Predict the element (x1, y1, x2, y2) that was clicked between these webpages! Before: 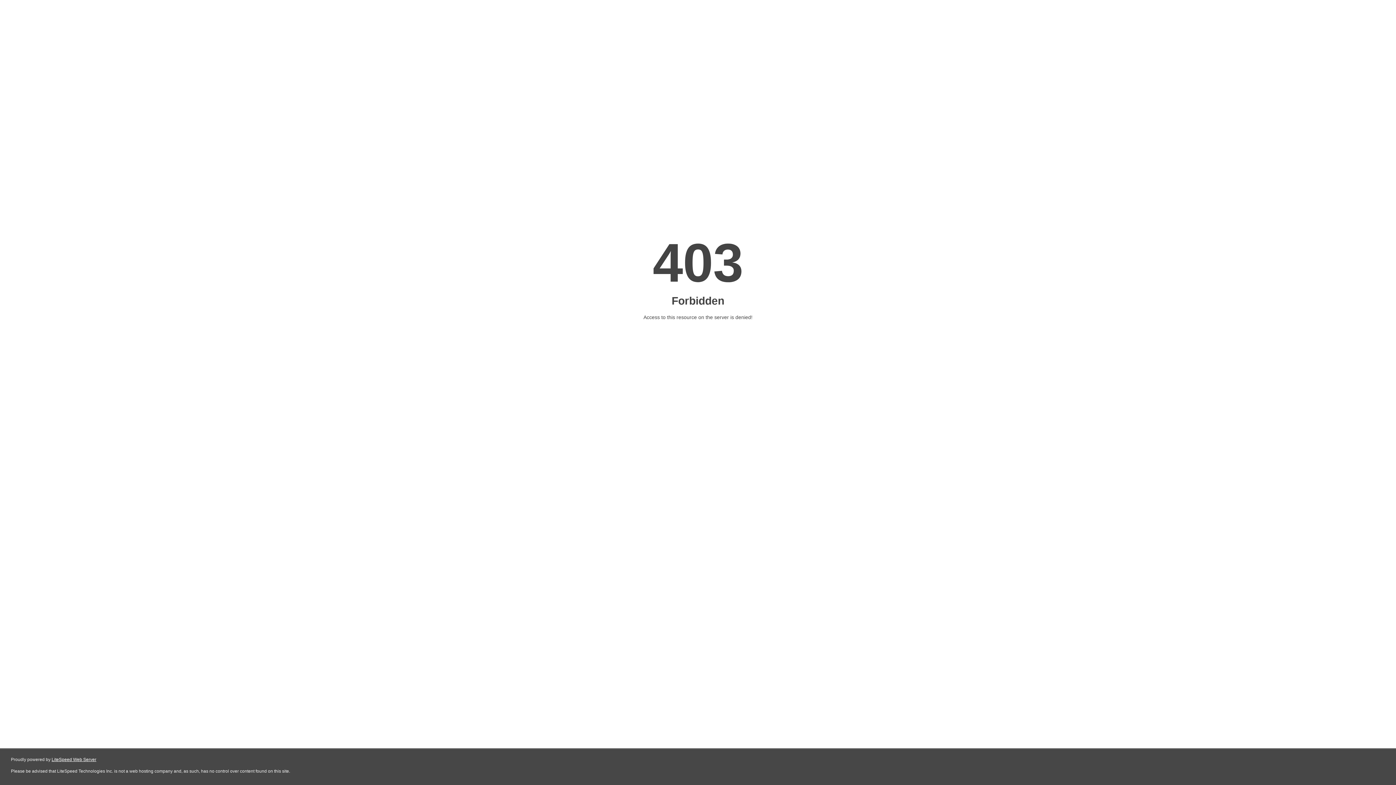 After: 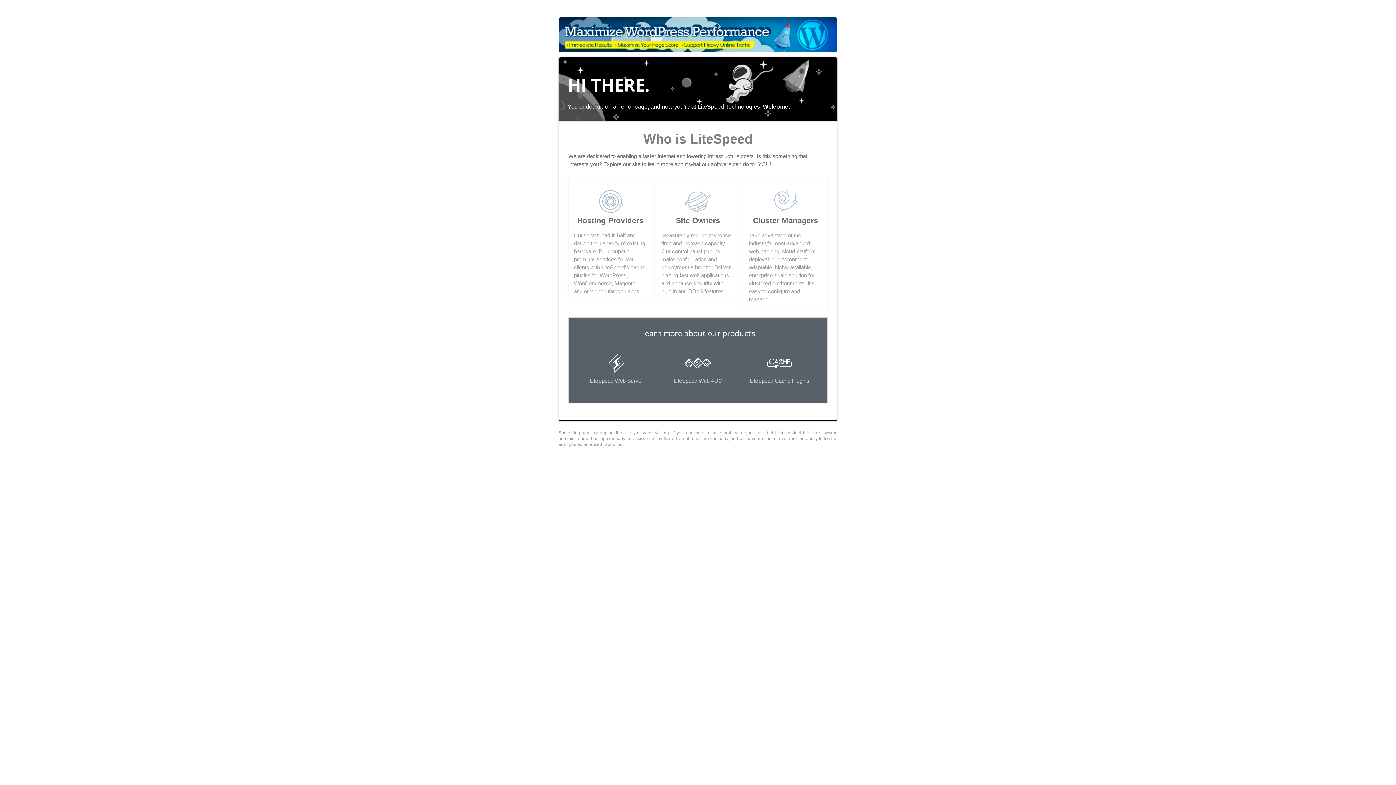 Action: bbox: (51, 757, 96, 762) label: LiteSpeed Web Server